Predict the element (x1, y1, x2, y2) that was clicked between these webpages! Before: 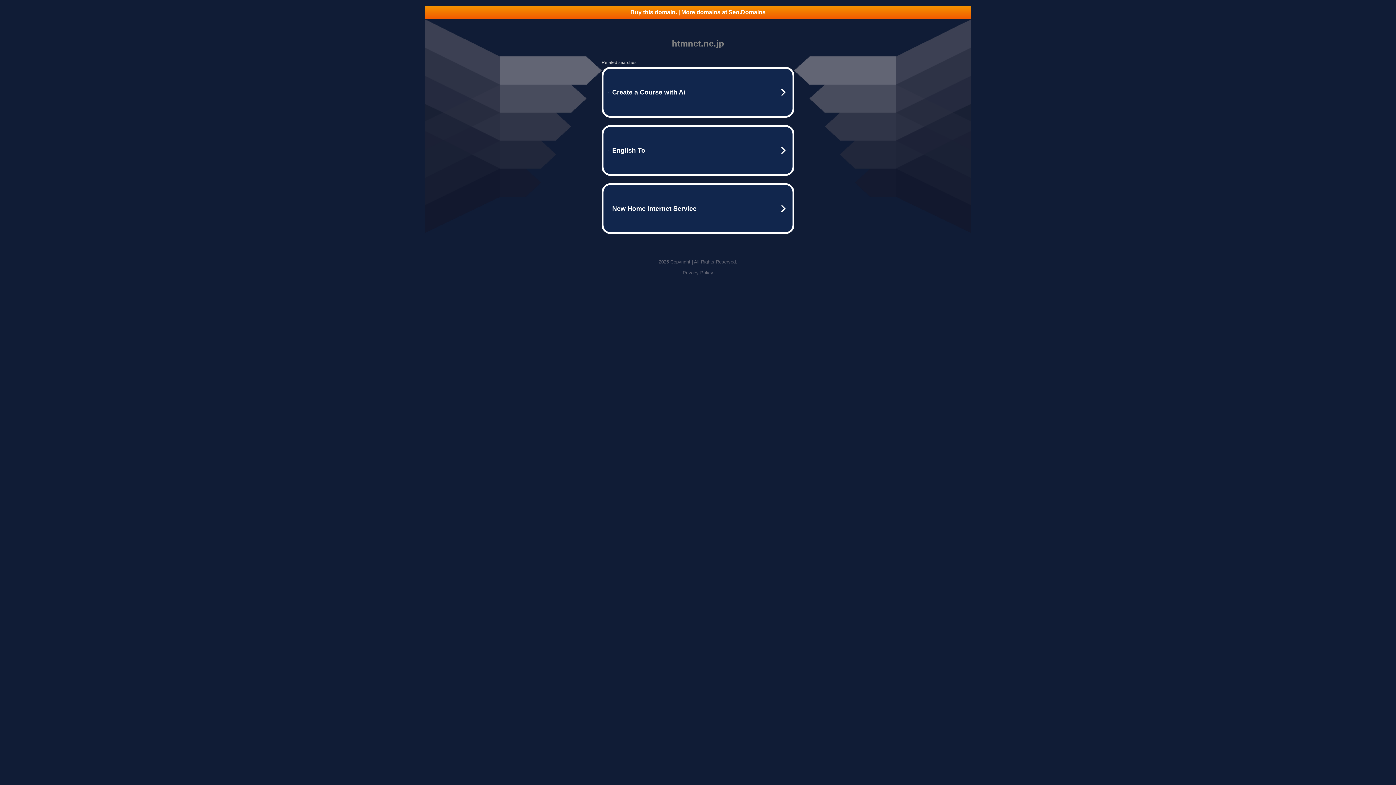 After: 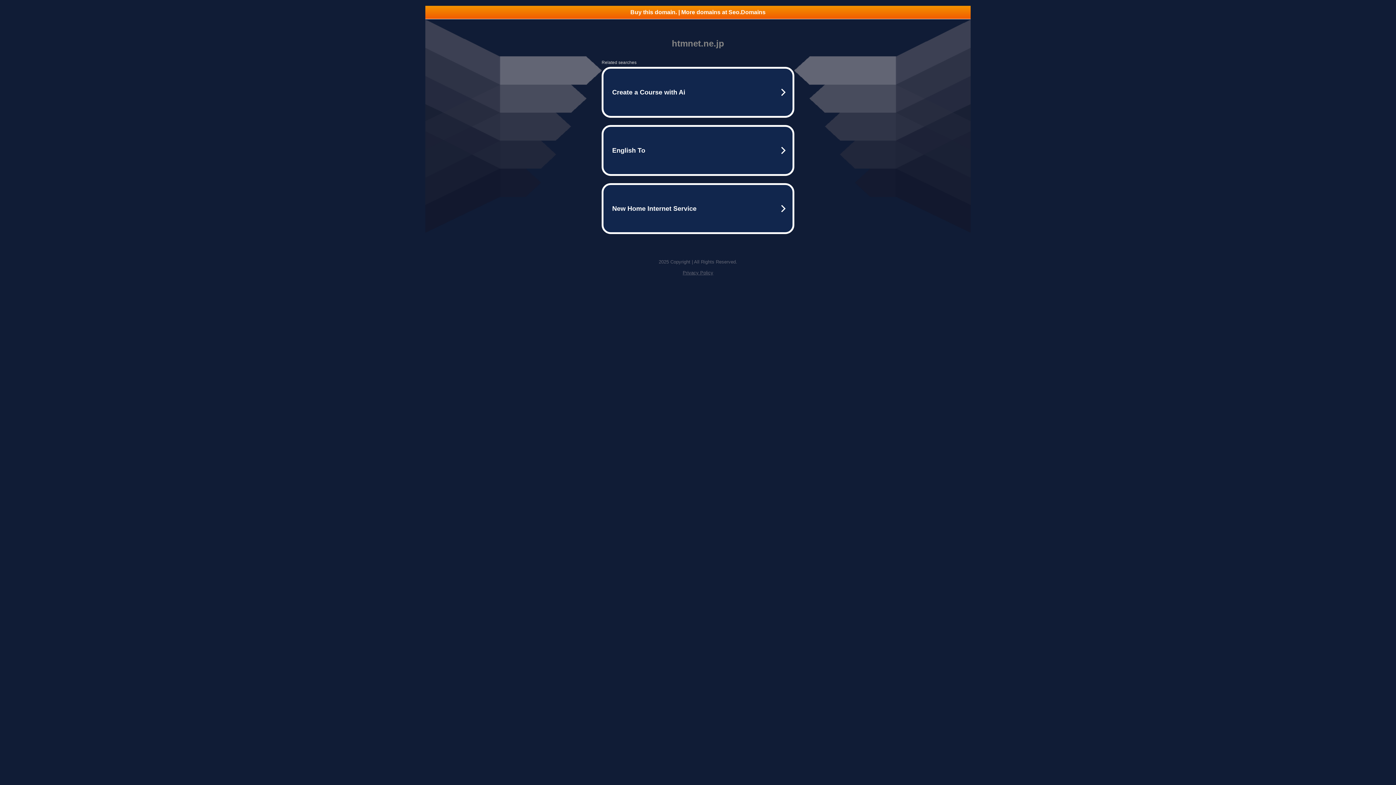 Action: label: Privacy Policy bbox: (682, 270, 713, 275)